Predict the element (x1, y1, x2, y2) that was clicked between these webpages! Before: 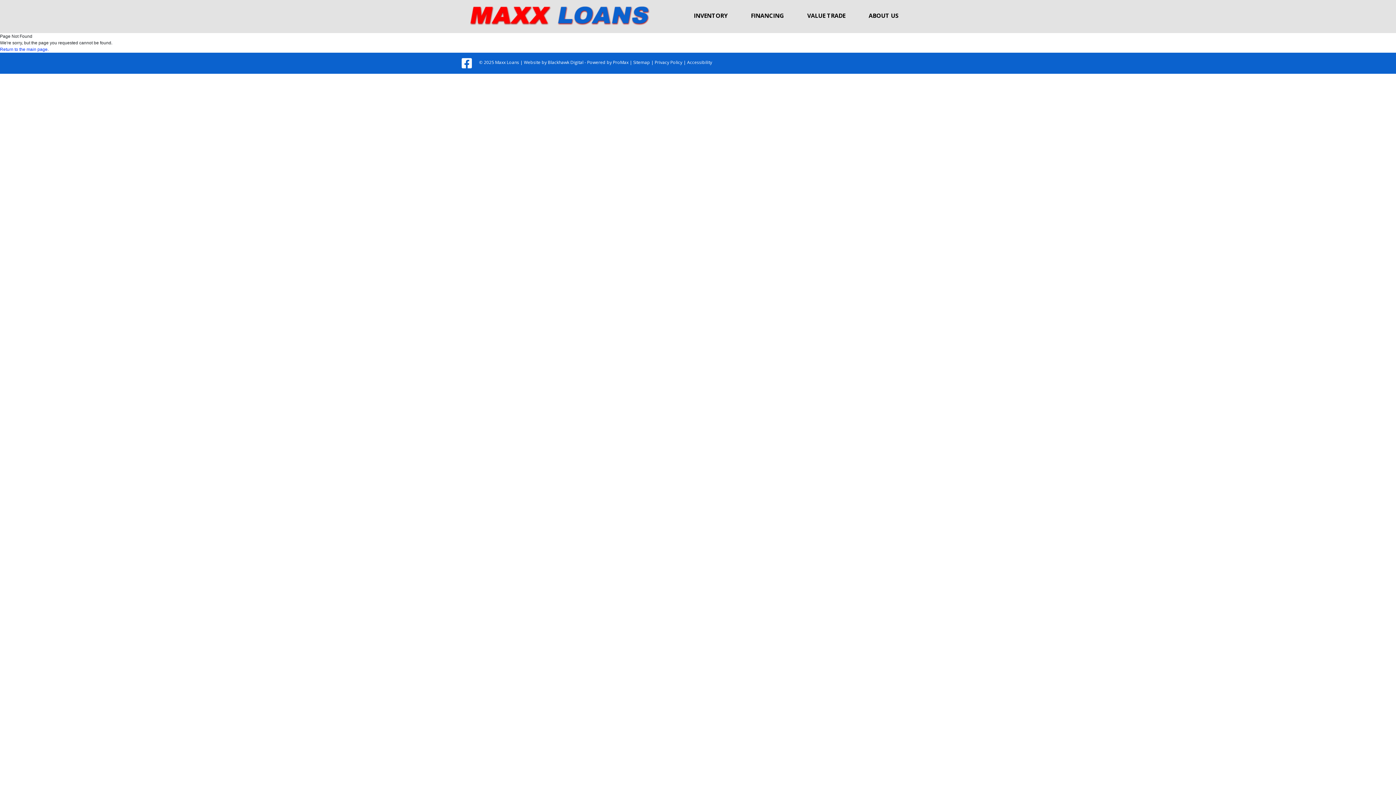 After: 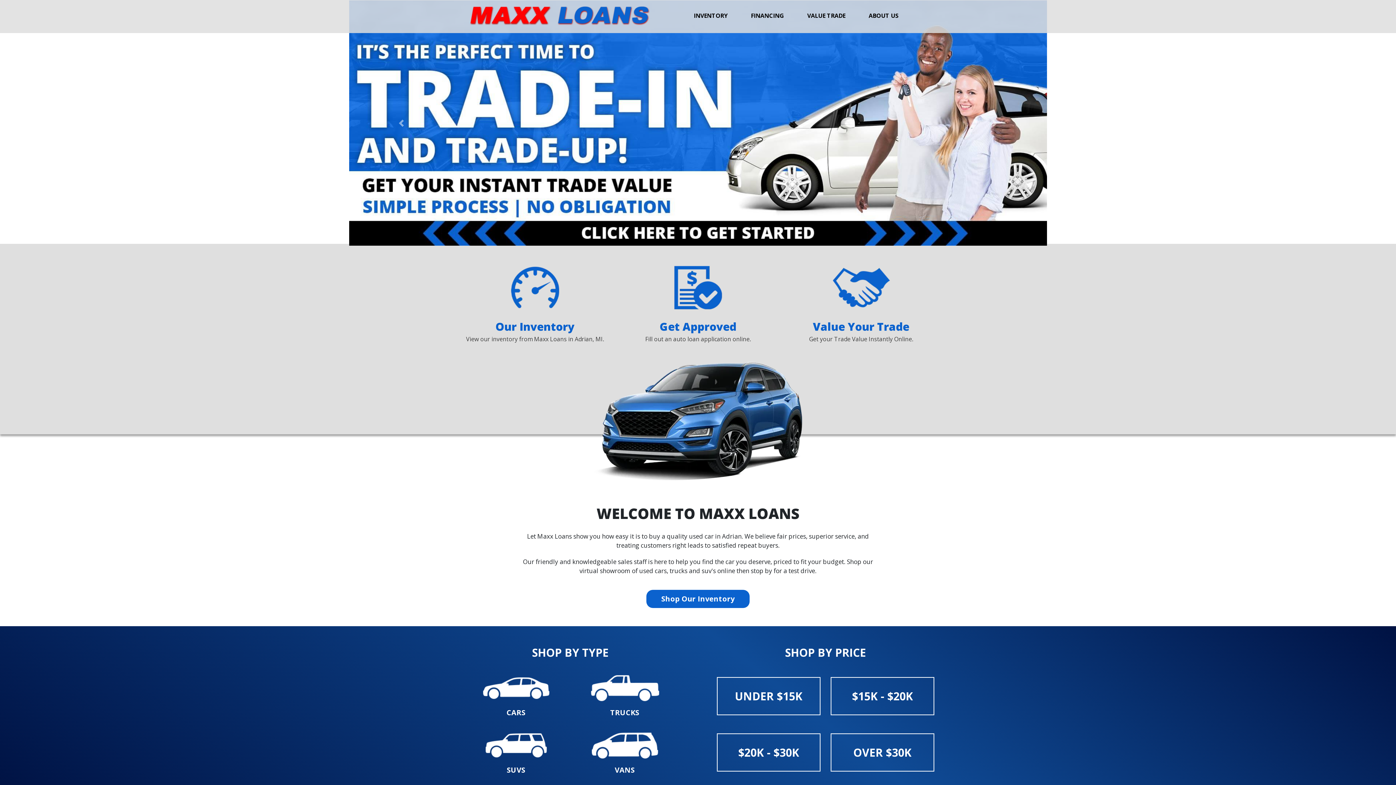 Action: bbox: (465, 23, 654, 28)